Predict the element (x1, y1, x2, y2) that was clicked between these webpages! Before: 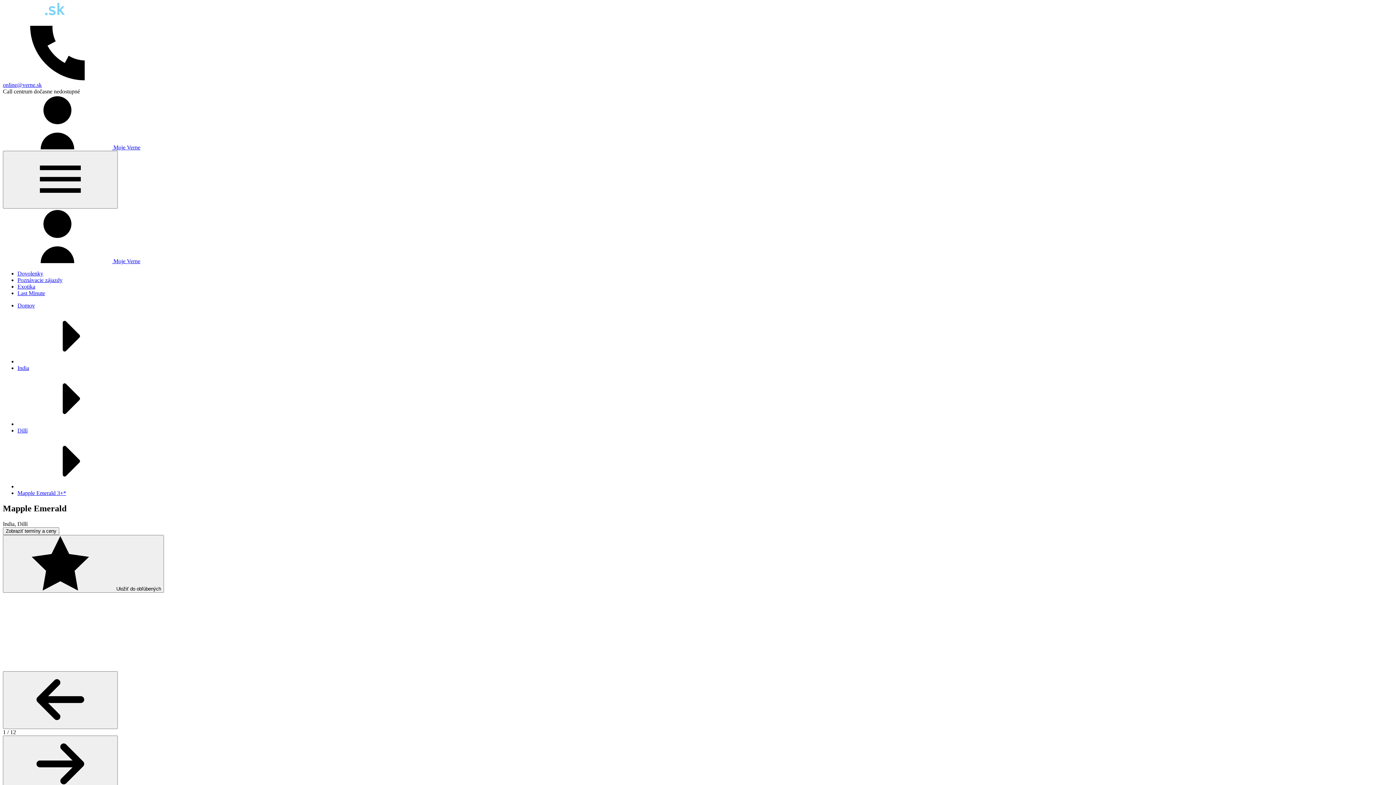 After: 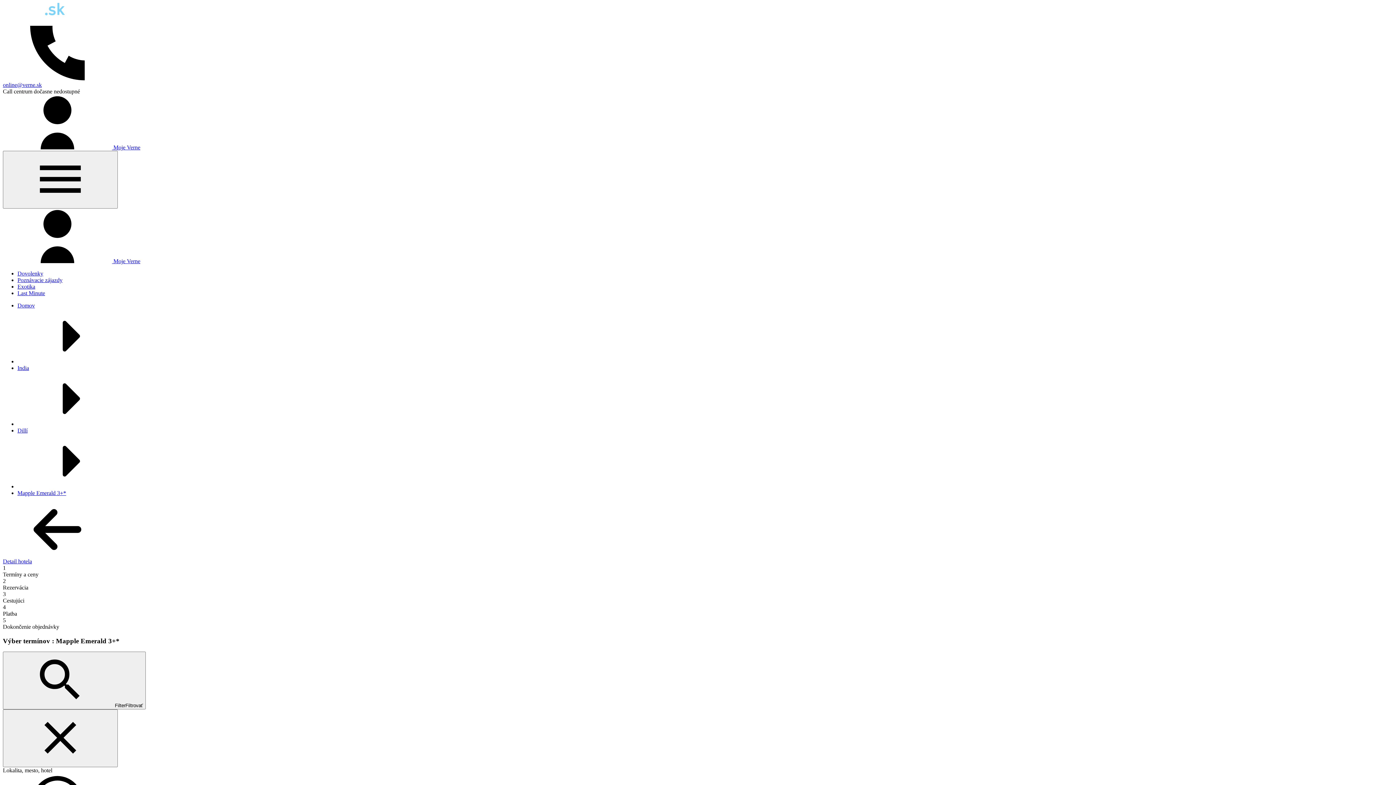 Action: bbox: (2, 527, 59, 535) label: Zobraziť termíny a ceny